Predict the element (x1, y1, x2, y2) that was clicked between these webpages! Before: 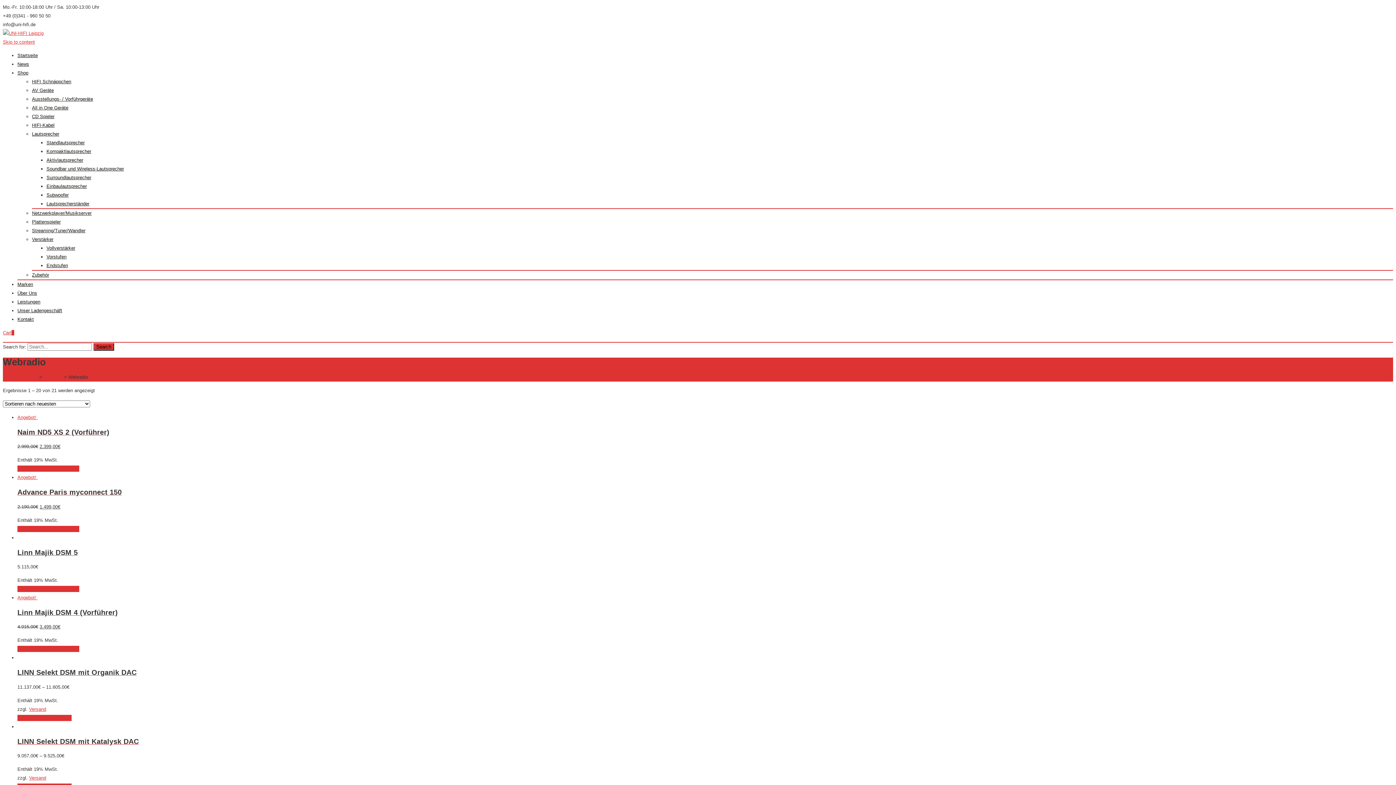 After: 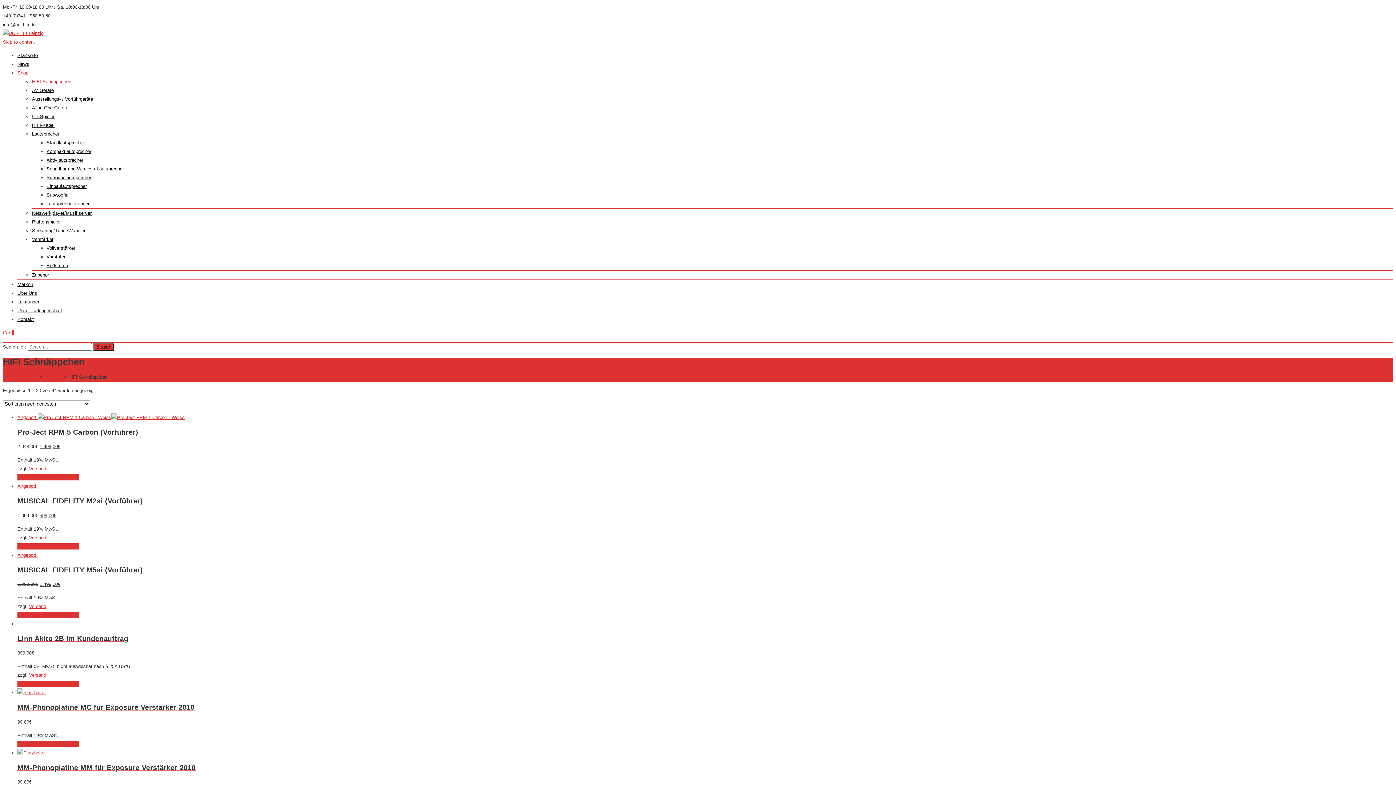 Action: label: HIFI Schnäppchen bbox: (32, 78, 71, 84)